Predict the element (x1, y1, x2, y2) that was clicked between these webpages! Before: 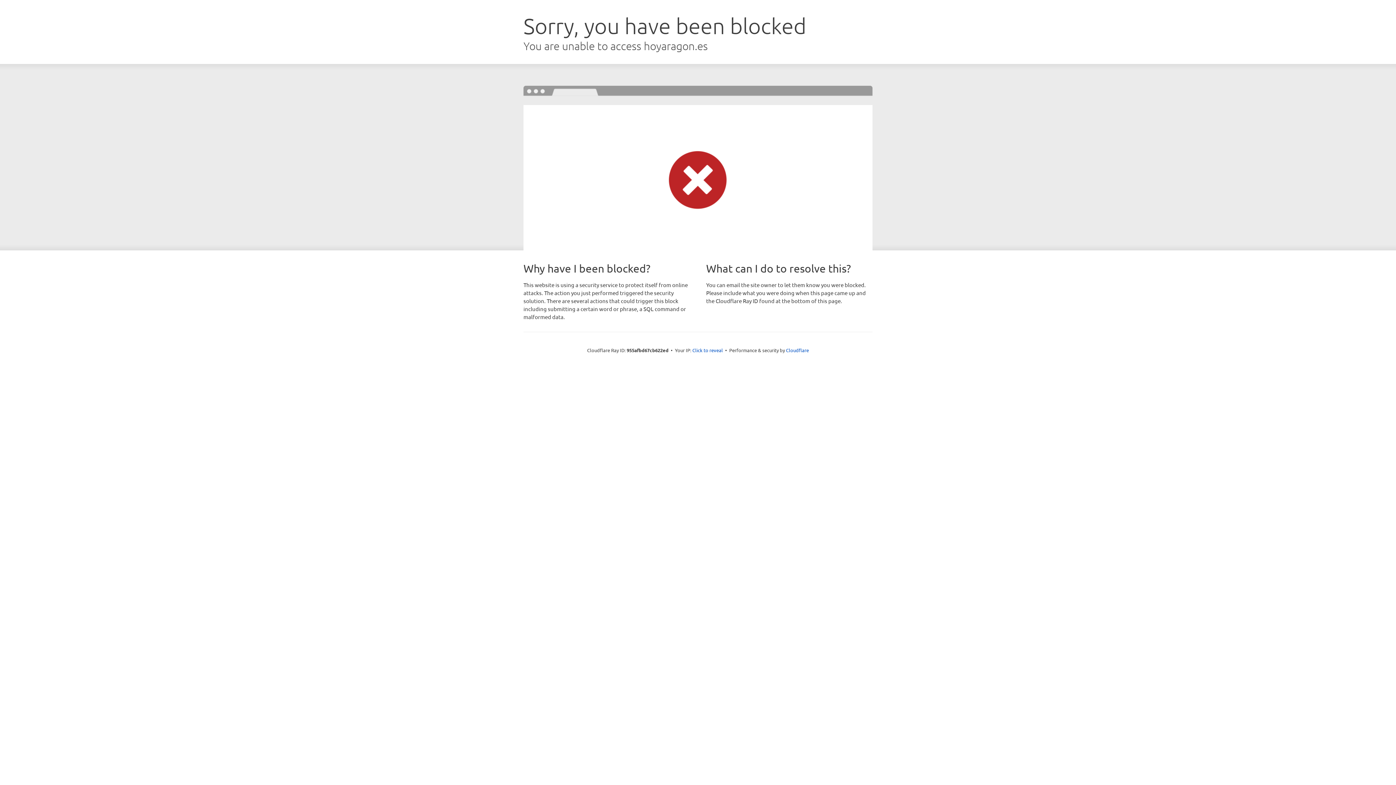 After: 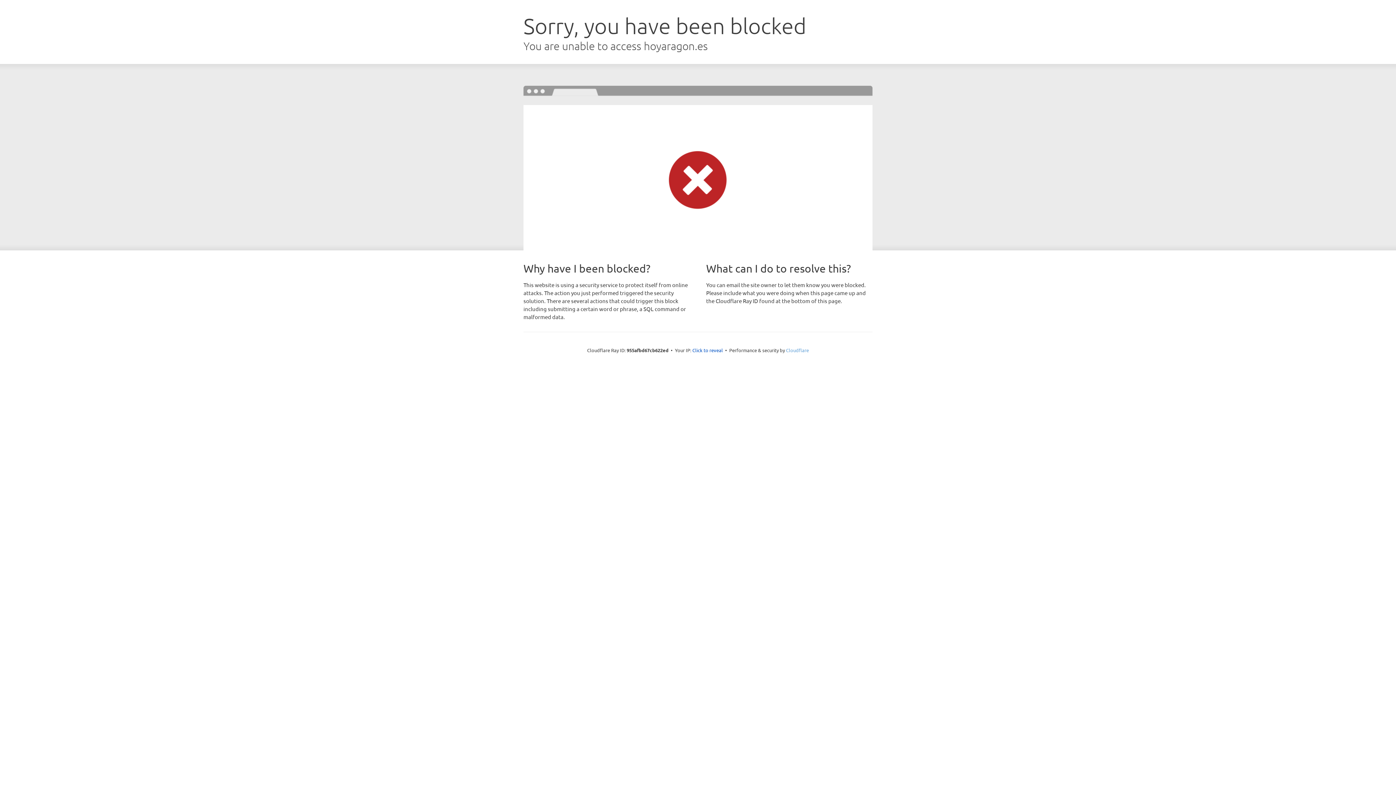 Action: bbox: (786, 347, 809, 353) label: Cloudflare